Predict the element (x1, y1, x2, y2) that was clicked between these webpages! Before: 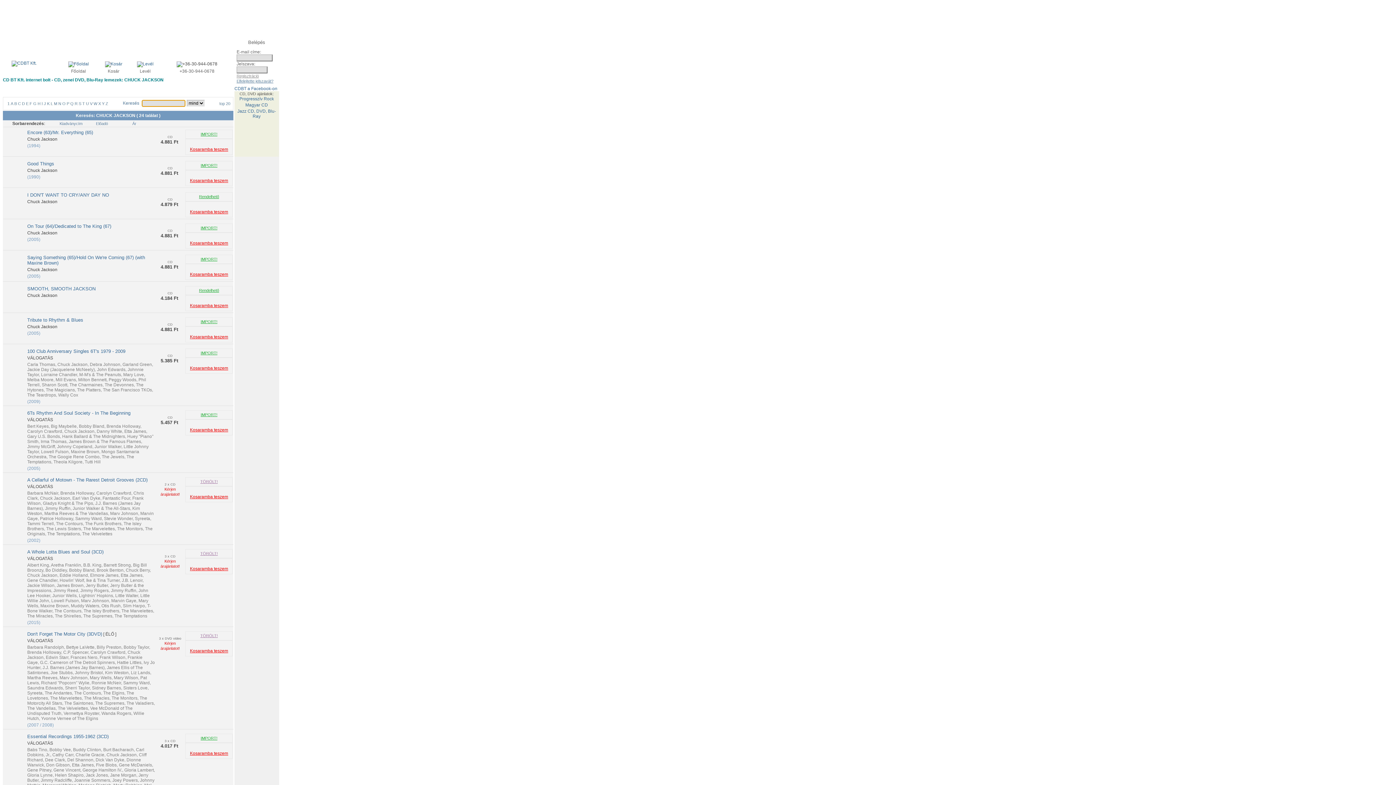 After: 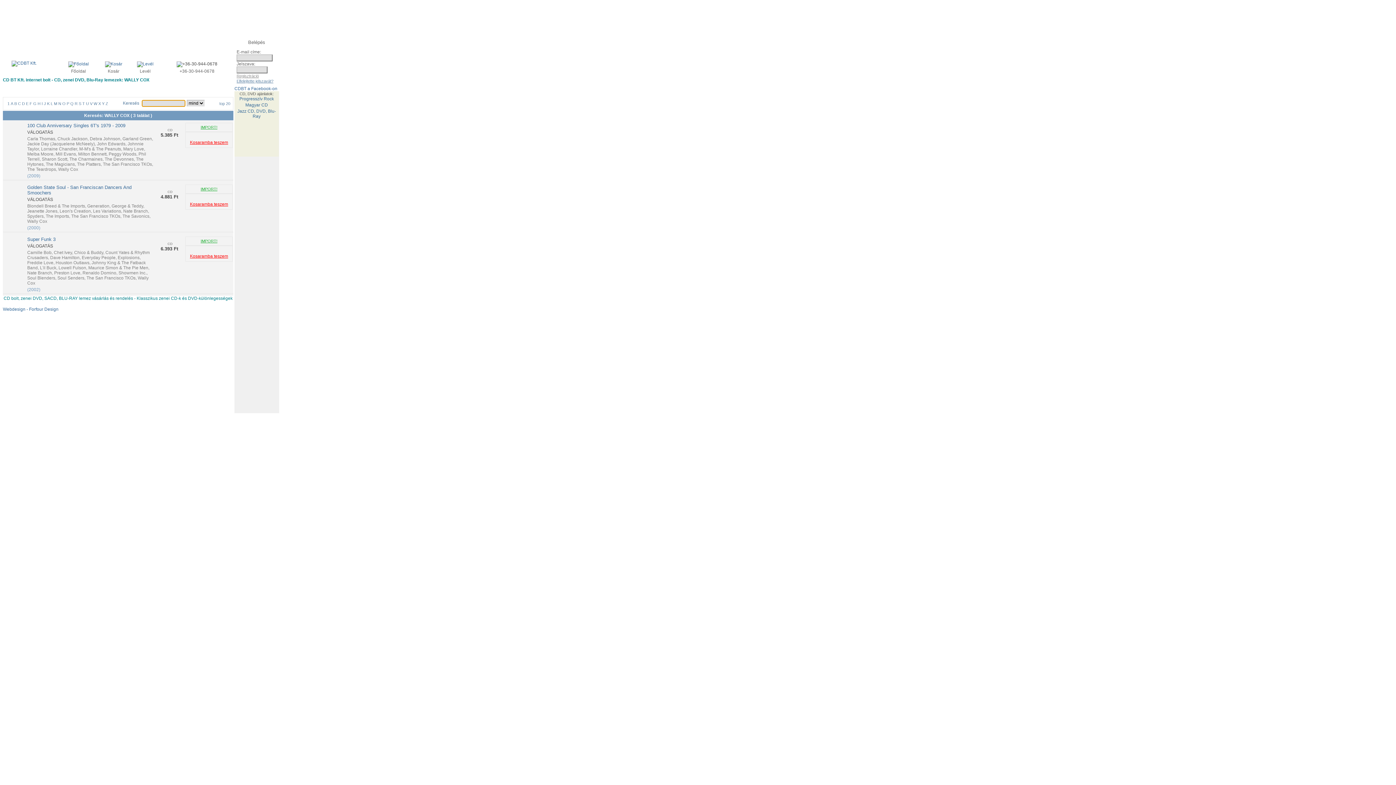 Action: label: , Wally Cox bbox: (56, 392, 78, 397)